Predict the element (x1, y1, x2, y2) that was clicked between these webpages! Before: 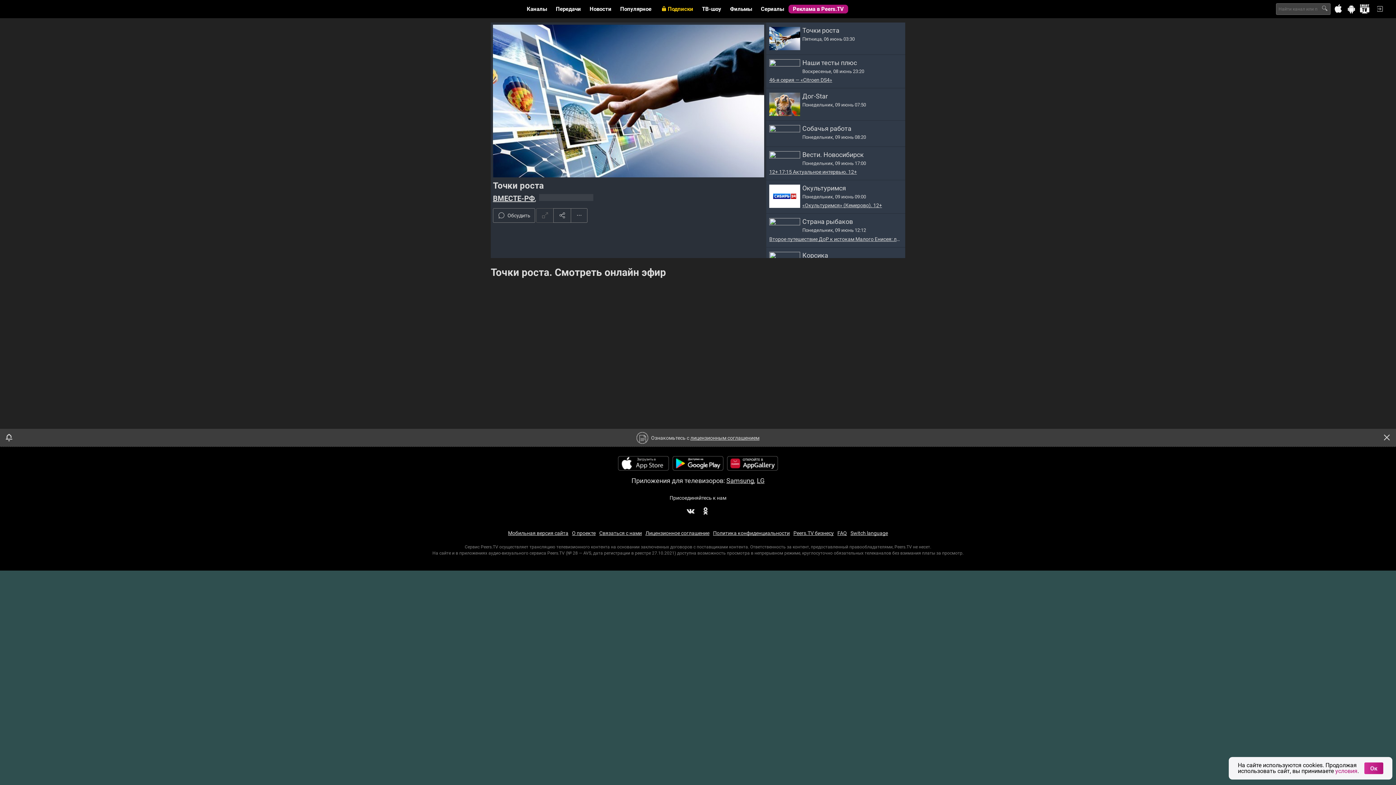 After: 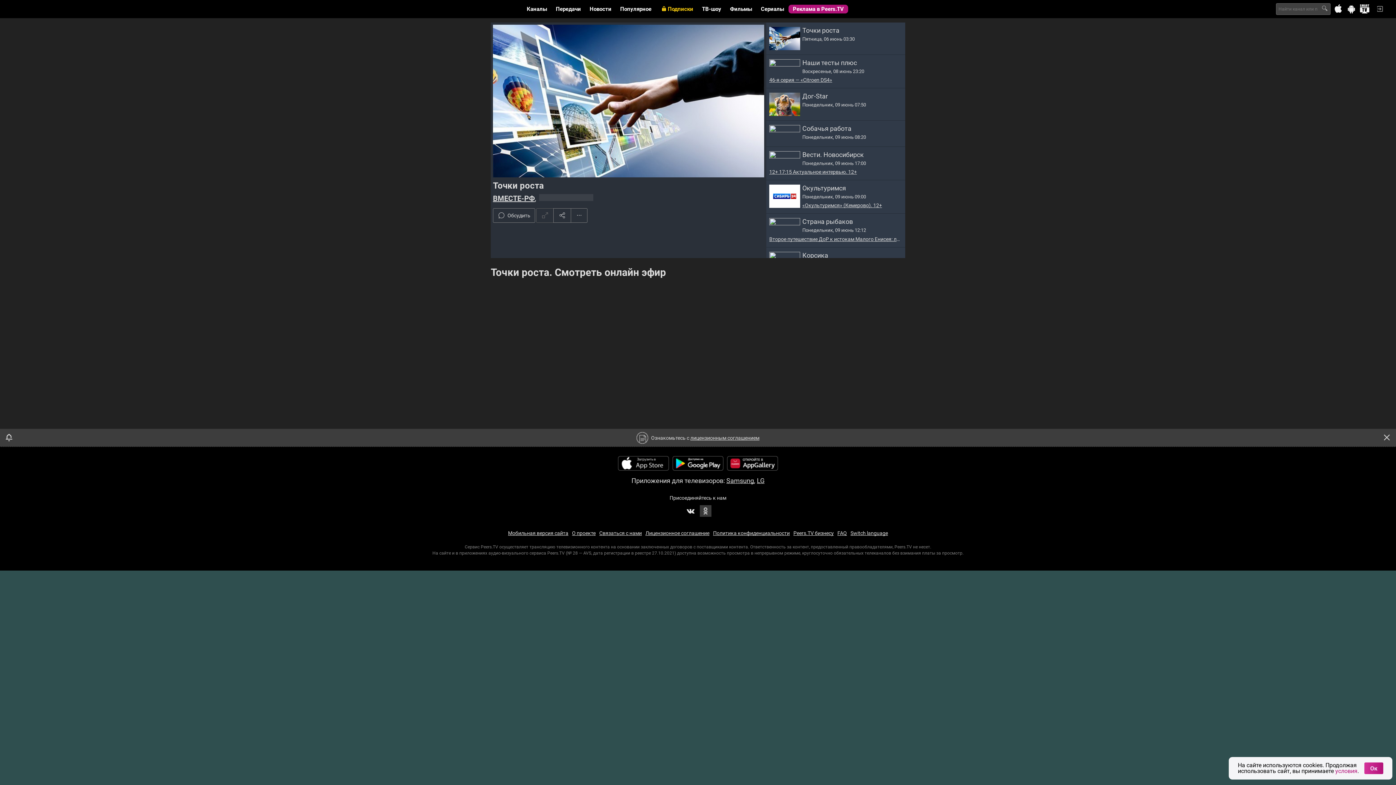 Action: bbox: (700, 505, 711, 517) label: Одноклассники